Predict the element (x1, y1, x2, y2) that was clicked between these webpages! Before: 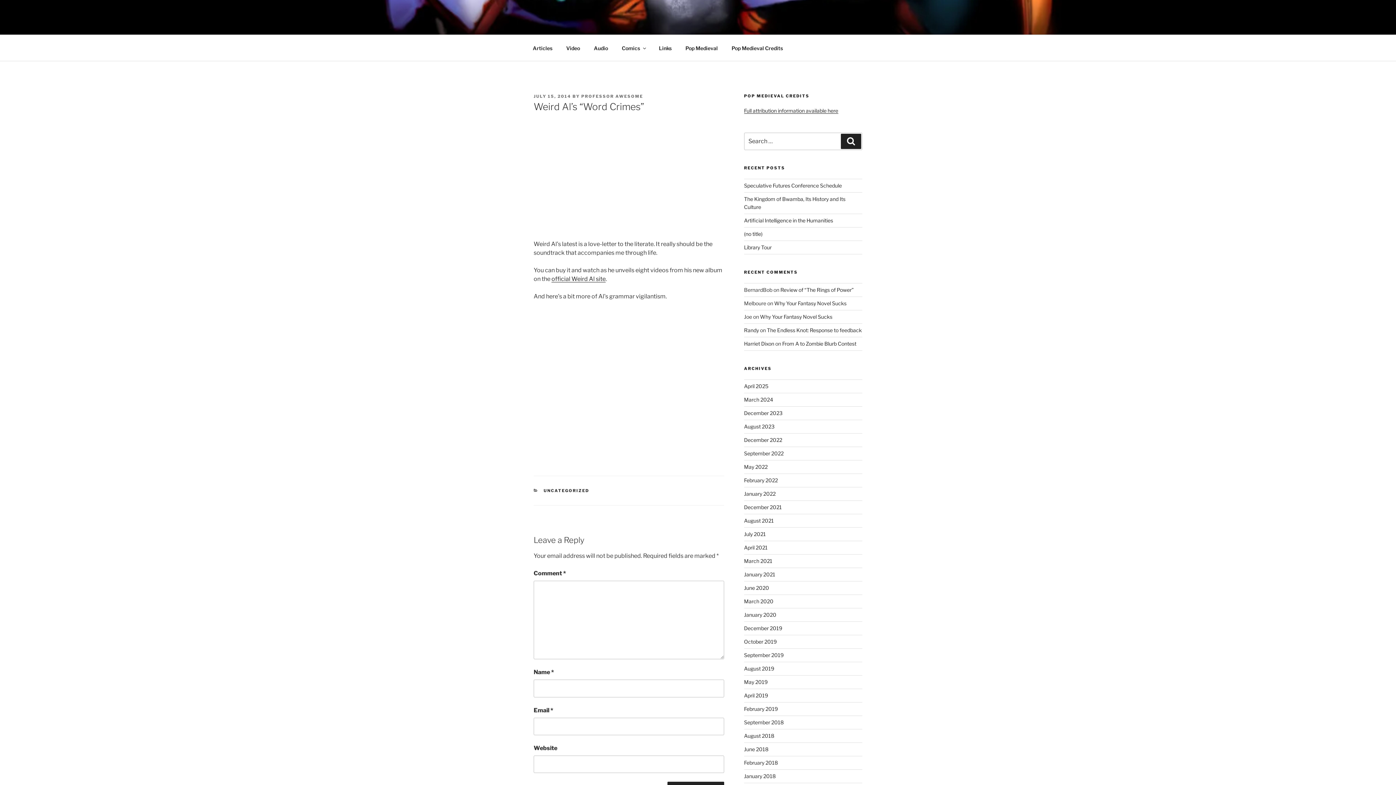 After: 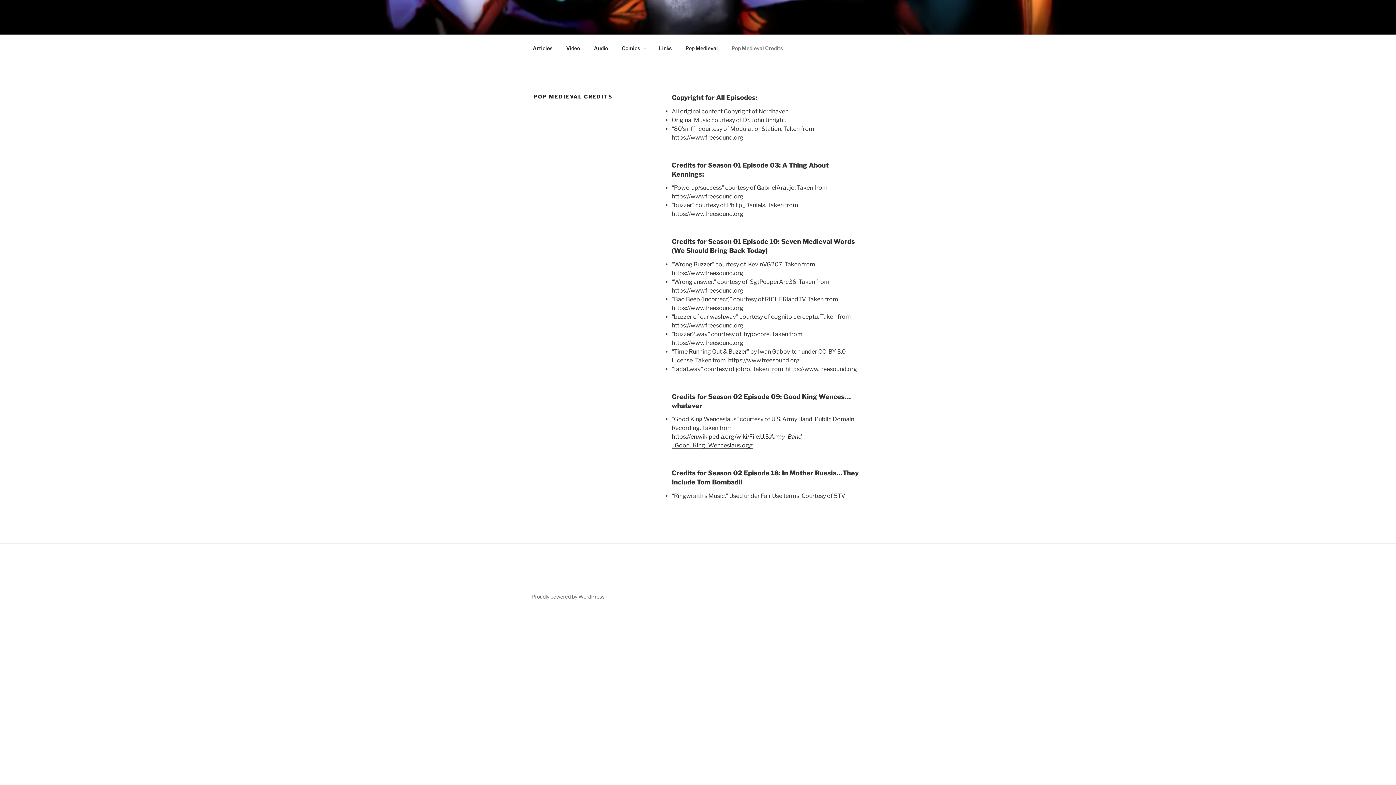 Action: bbox: (725, 39, 789, 56) label: Pop Medieval Credits